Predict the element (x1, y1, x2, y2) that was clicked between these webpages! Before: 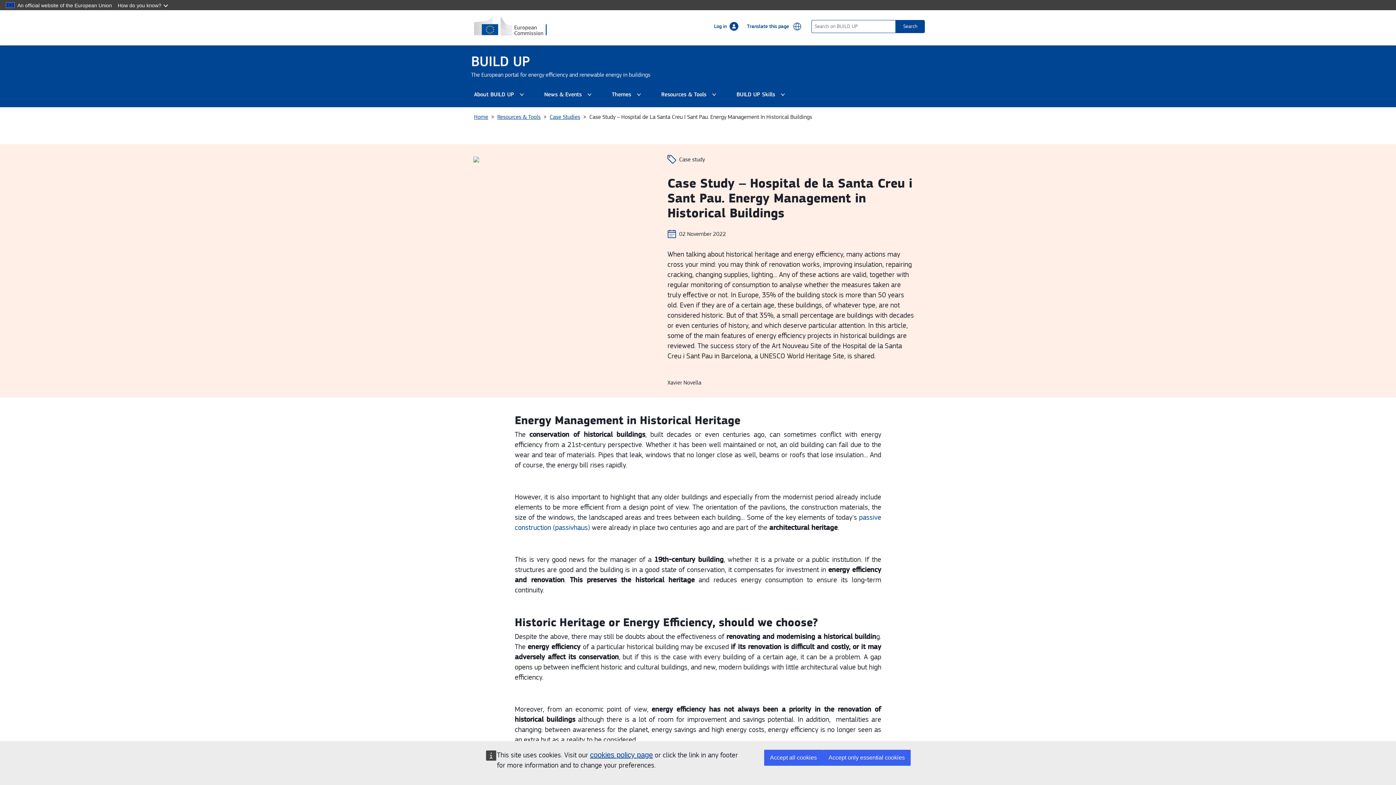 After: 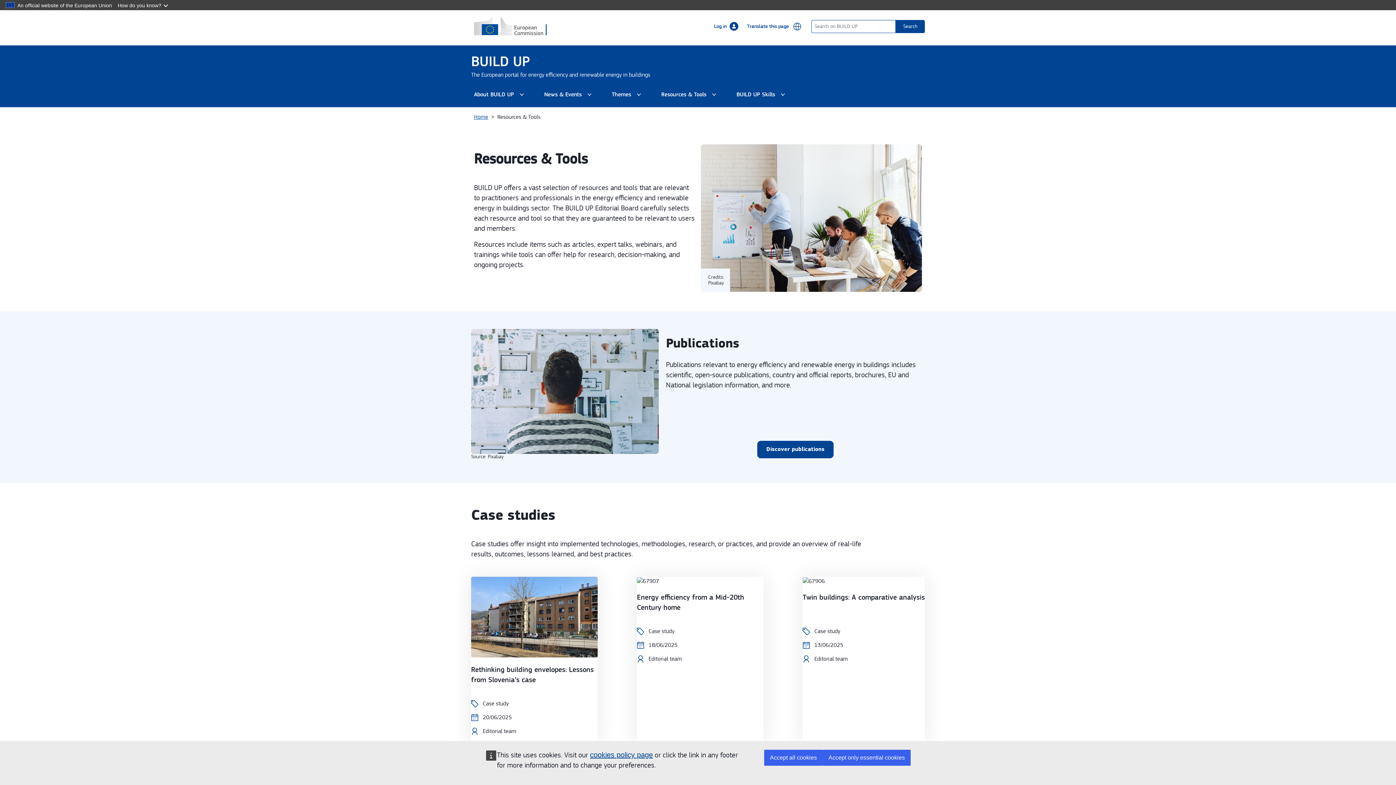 Action: bbox: (497, 113, 540, 121) label: Resources & Tools